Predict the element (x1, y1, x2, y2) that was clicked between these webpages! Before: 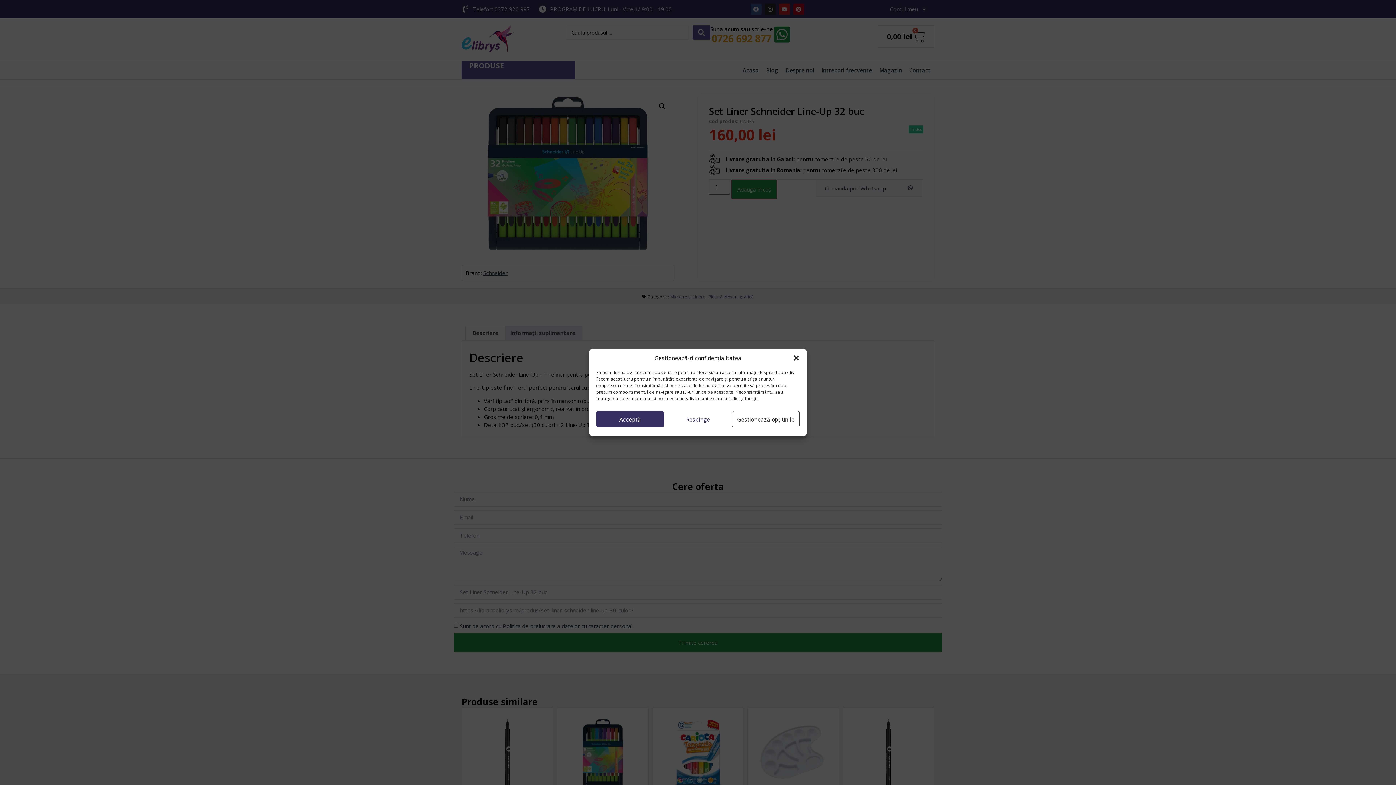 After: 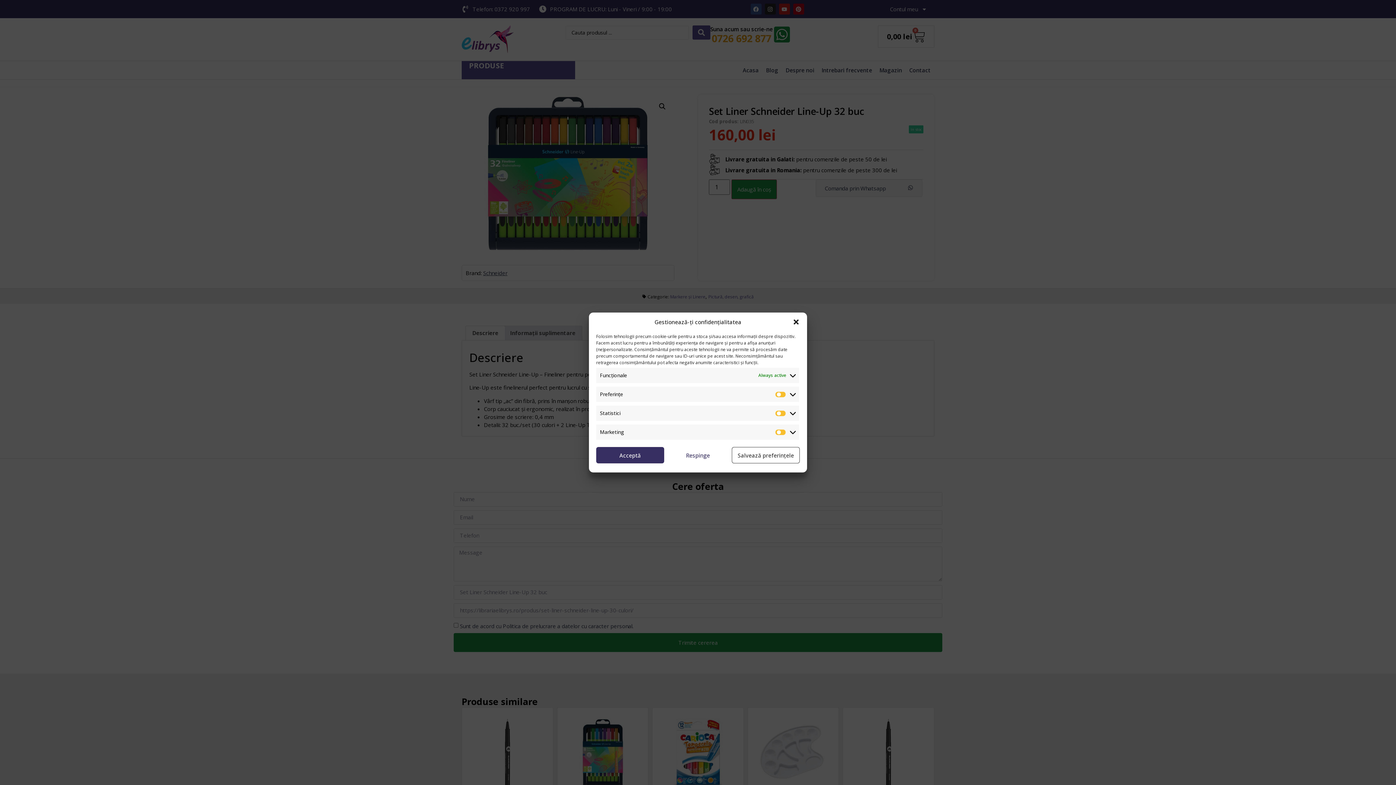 Action: bbox: (732, 411, 799, 427) label: Gestionează opțiunile